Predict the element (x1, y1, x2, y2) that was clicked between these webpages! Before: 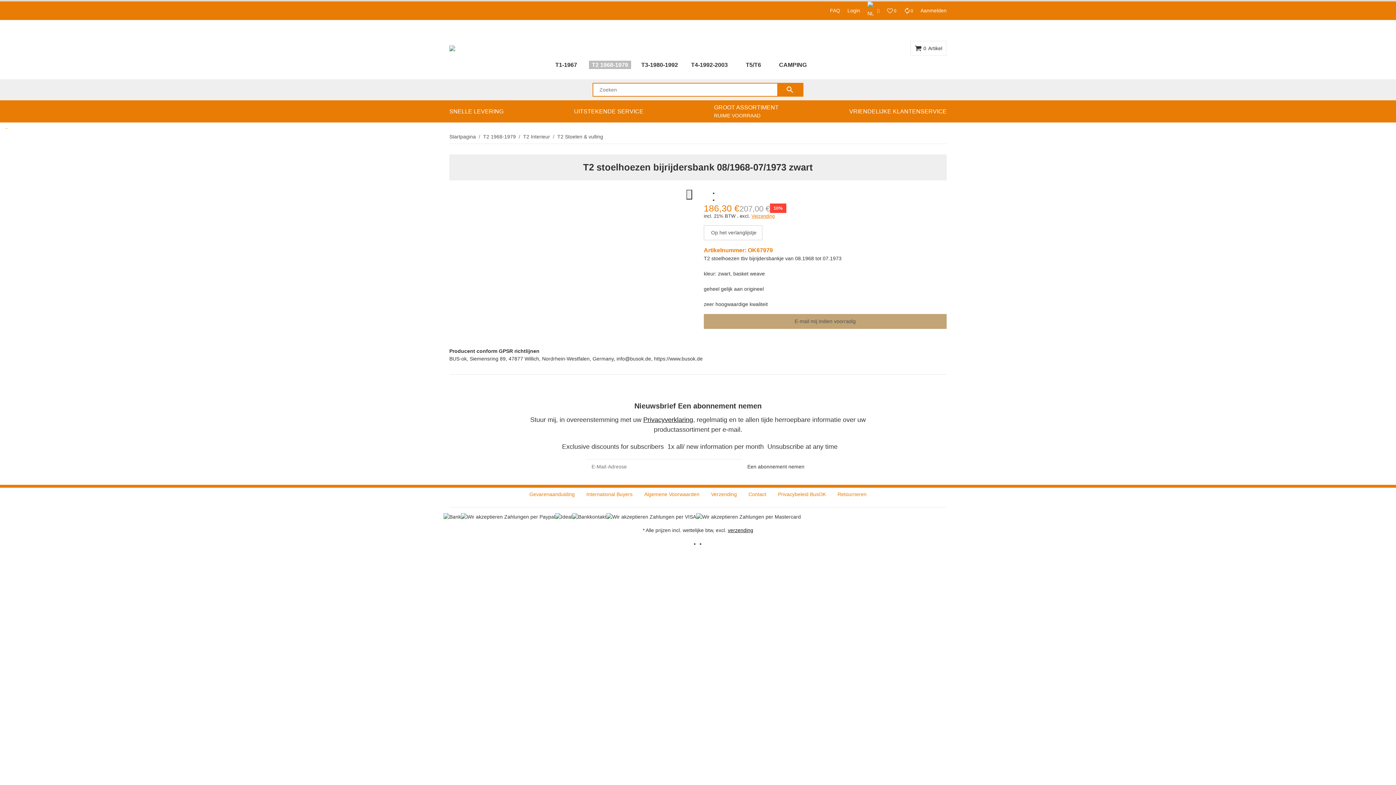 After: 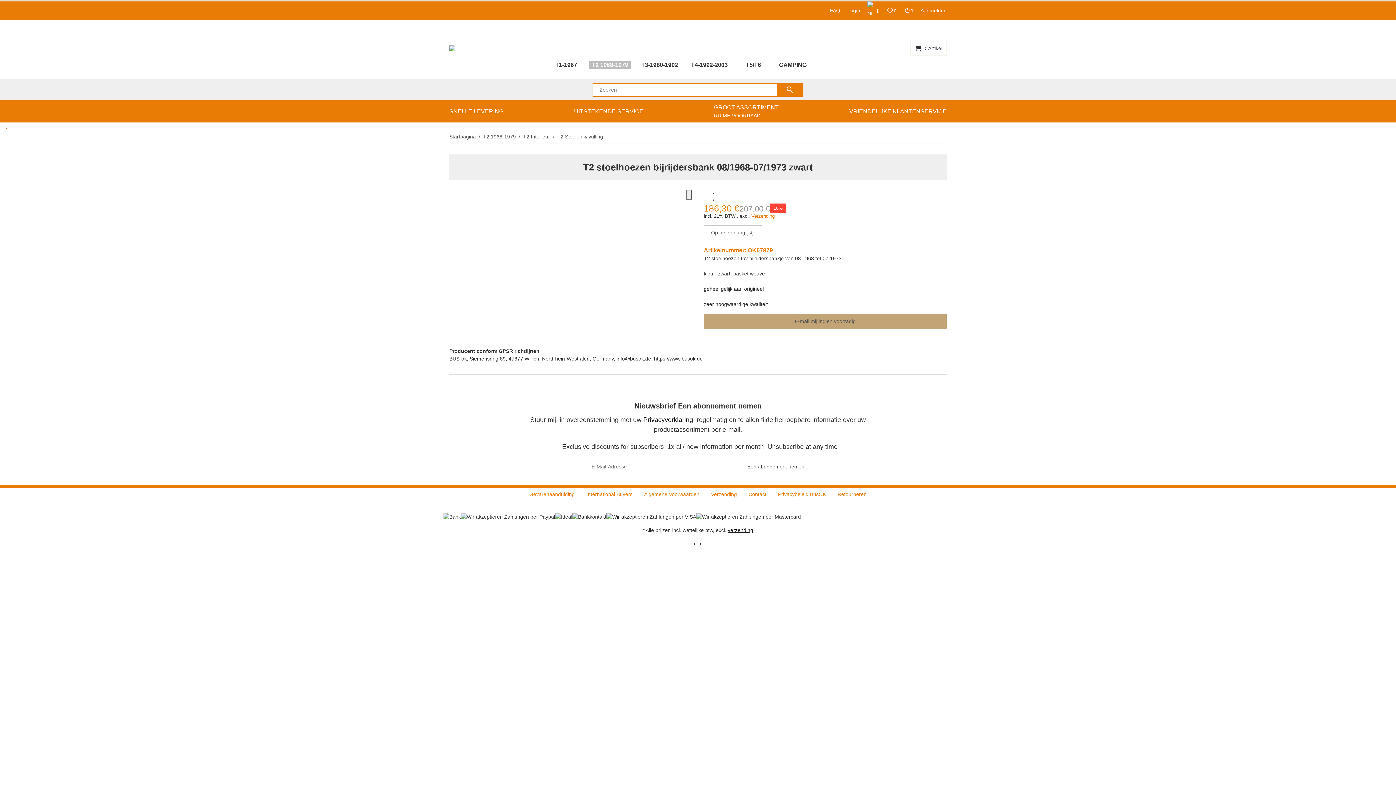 Action: bbox: (643, 416, 693, 423) label: Privacyverklaring